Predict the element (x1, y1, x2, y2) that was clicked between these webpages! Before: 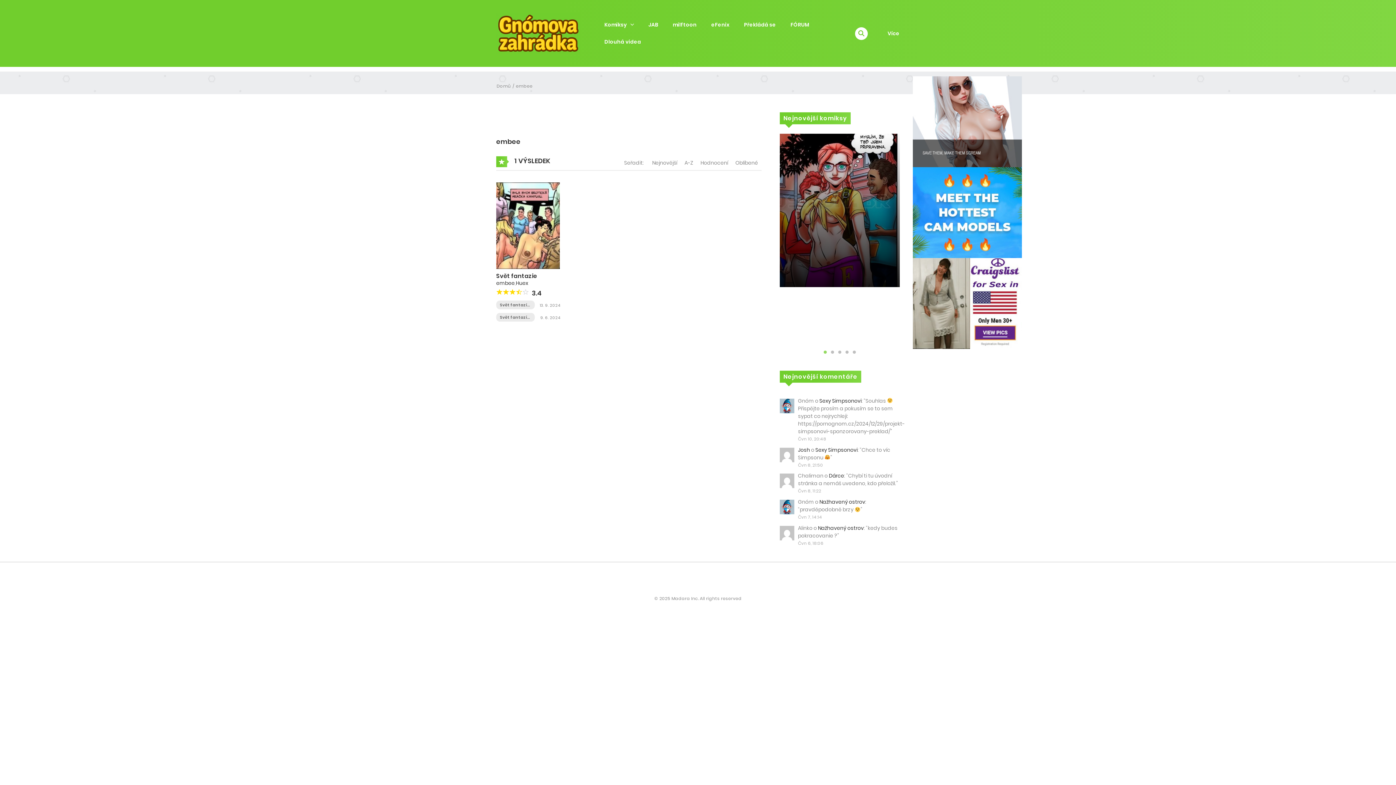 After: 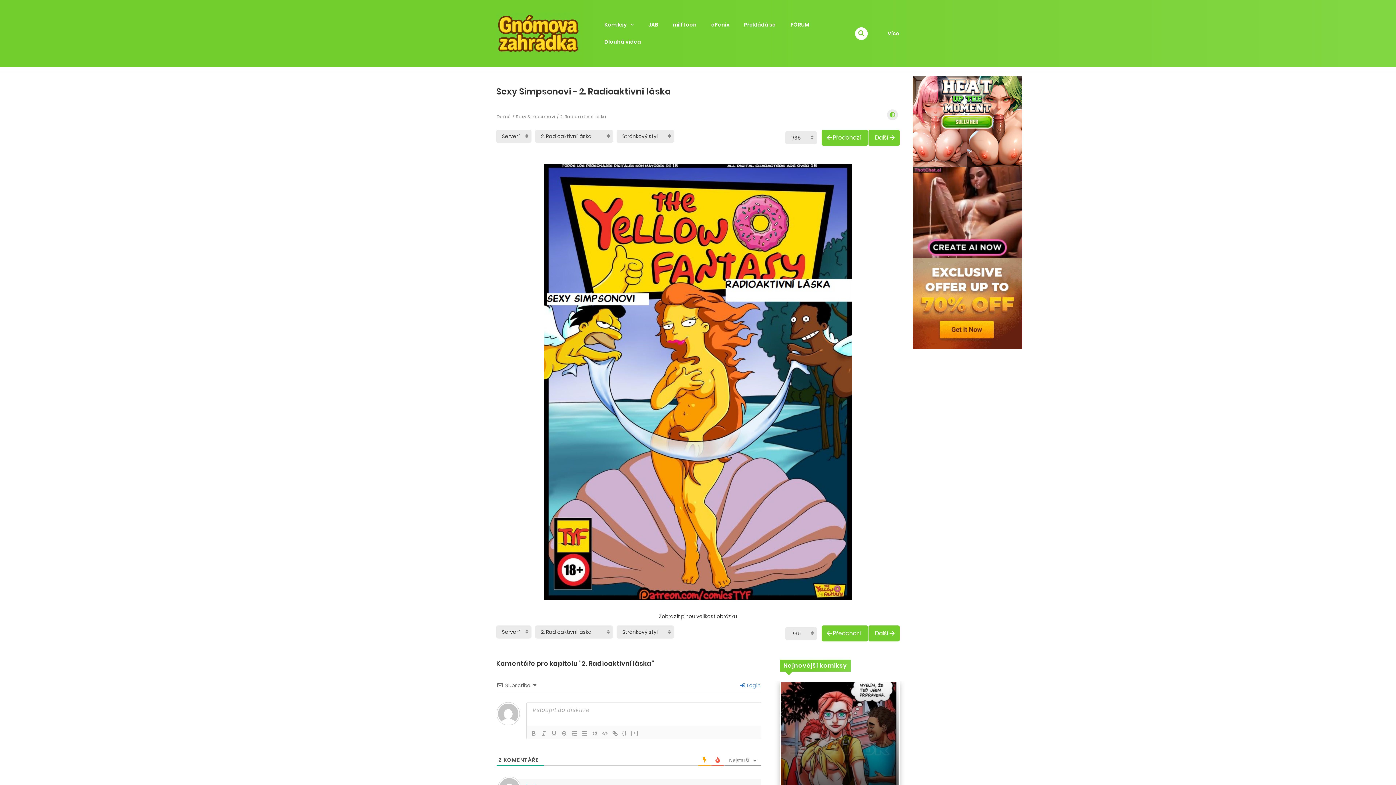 Action: label: Josh bbox: (798, 446, 810, 453)